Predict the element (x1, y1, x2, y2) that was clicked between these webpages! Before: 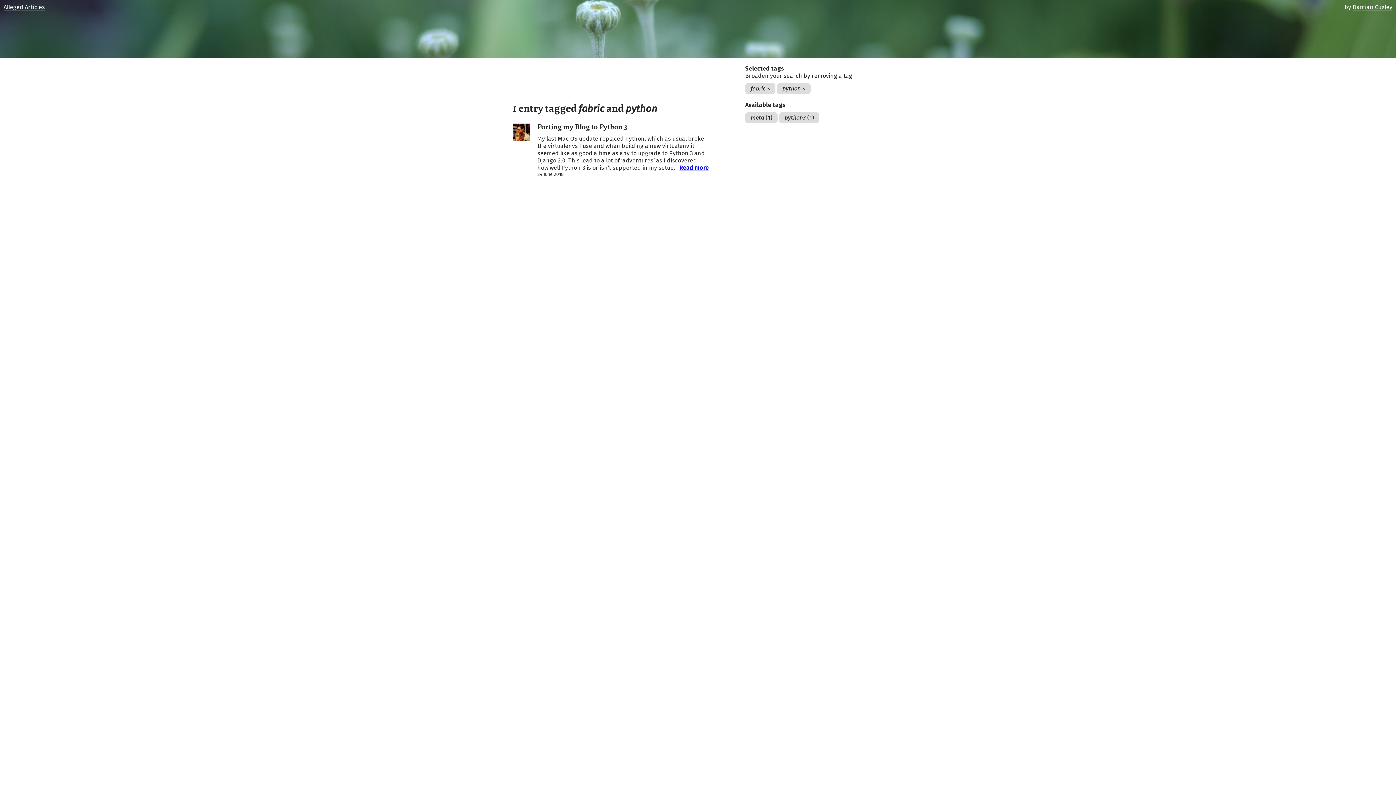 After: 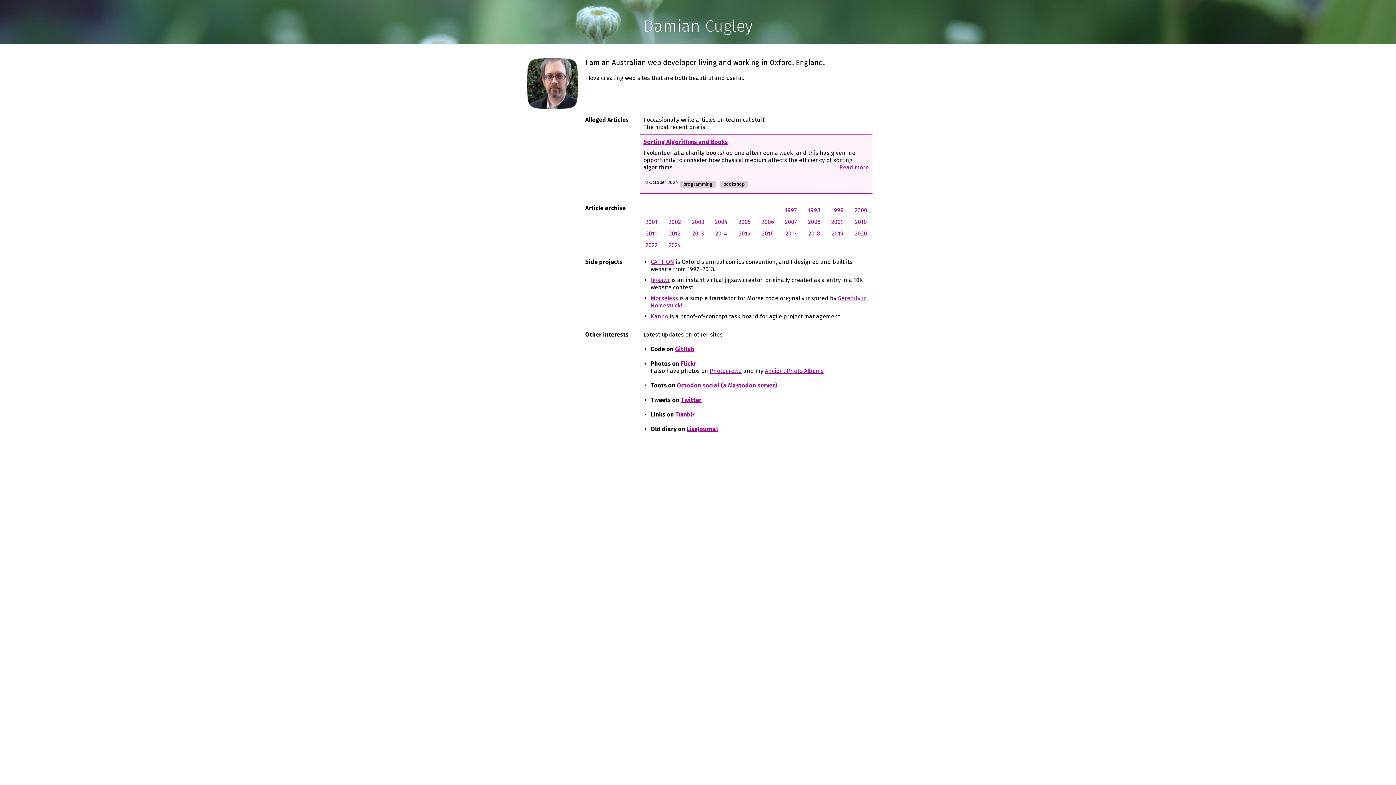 Action: label: Alleged Articles bbox: (3, 3, 44, 10)